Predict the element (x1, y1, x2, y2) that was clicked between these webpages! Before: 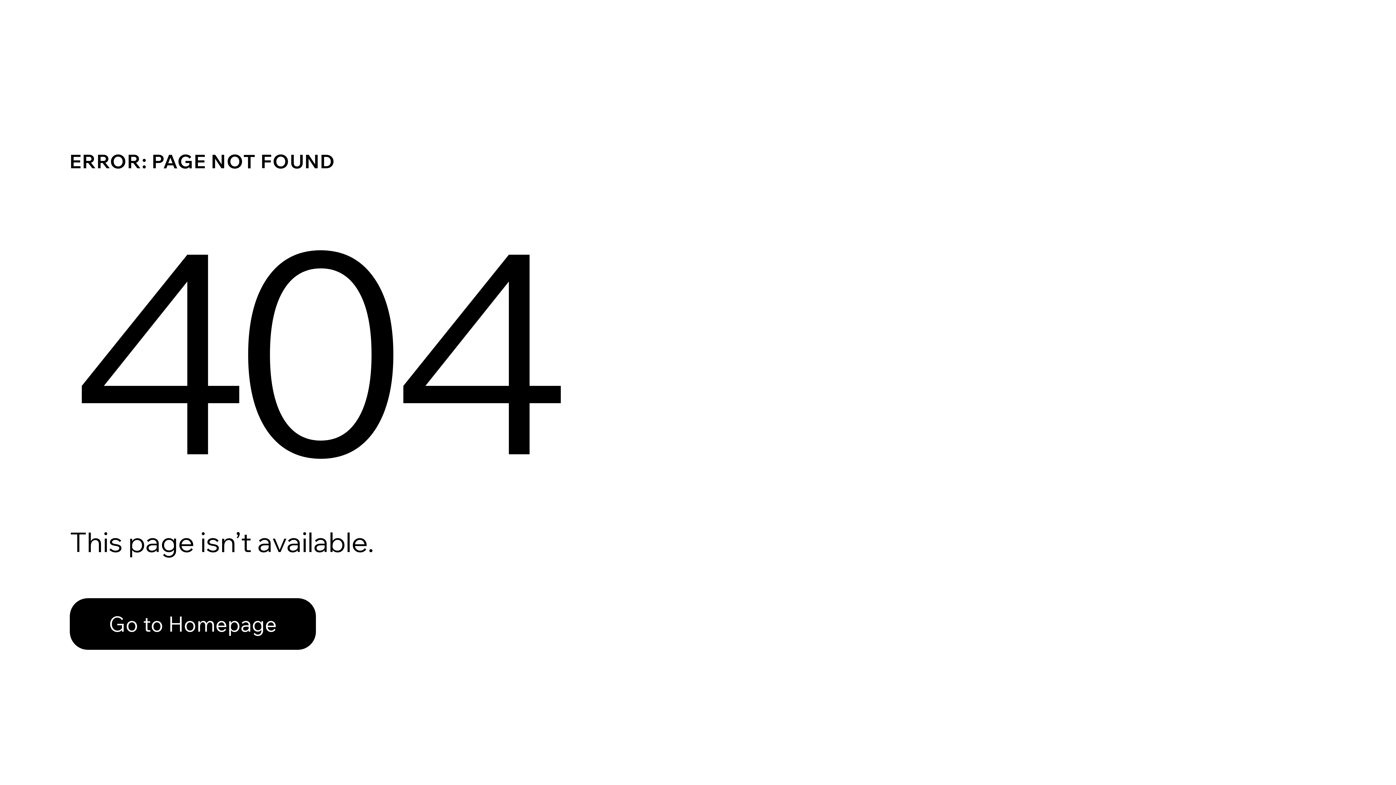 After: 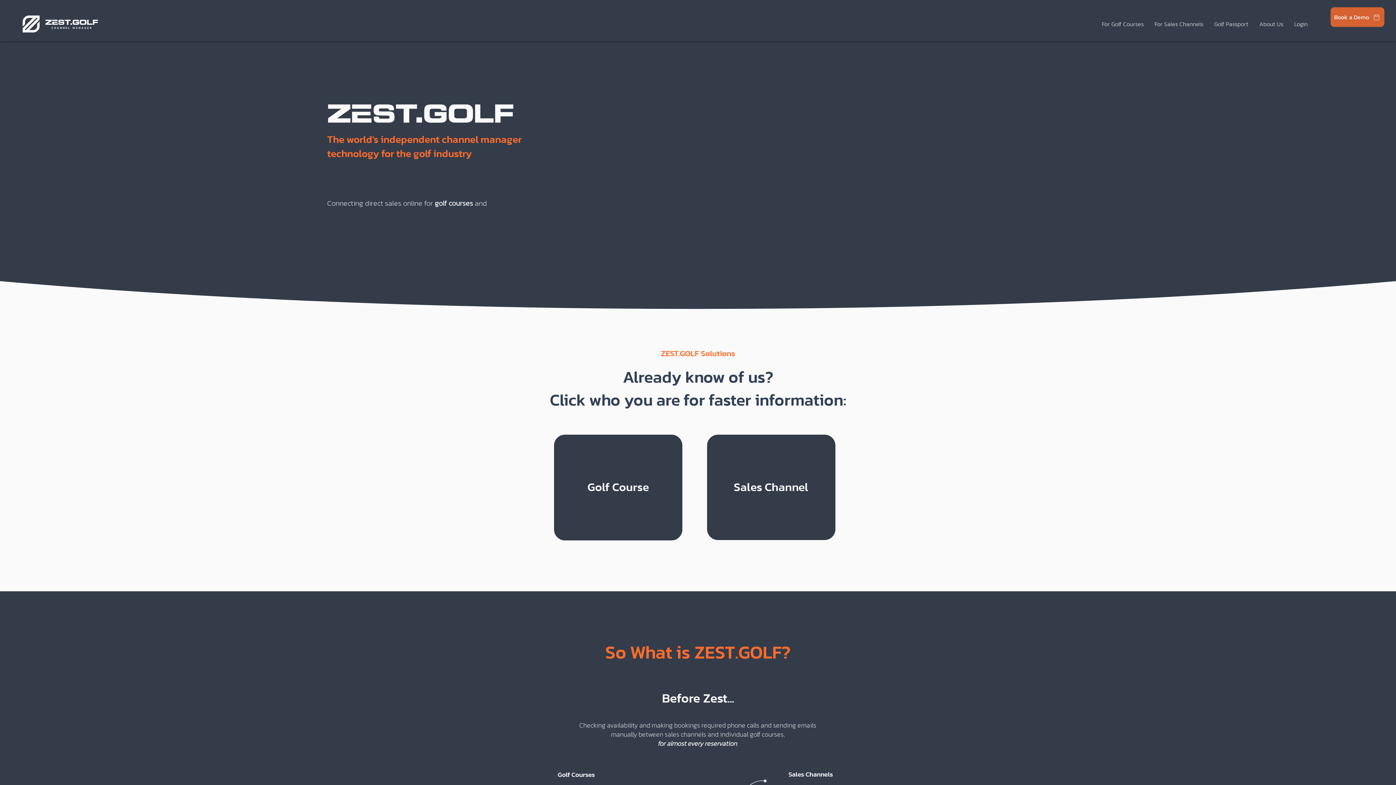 Action: label: Go to Homepage bbox: (69, 582, 768, 659)